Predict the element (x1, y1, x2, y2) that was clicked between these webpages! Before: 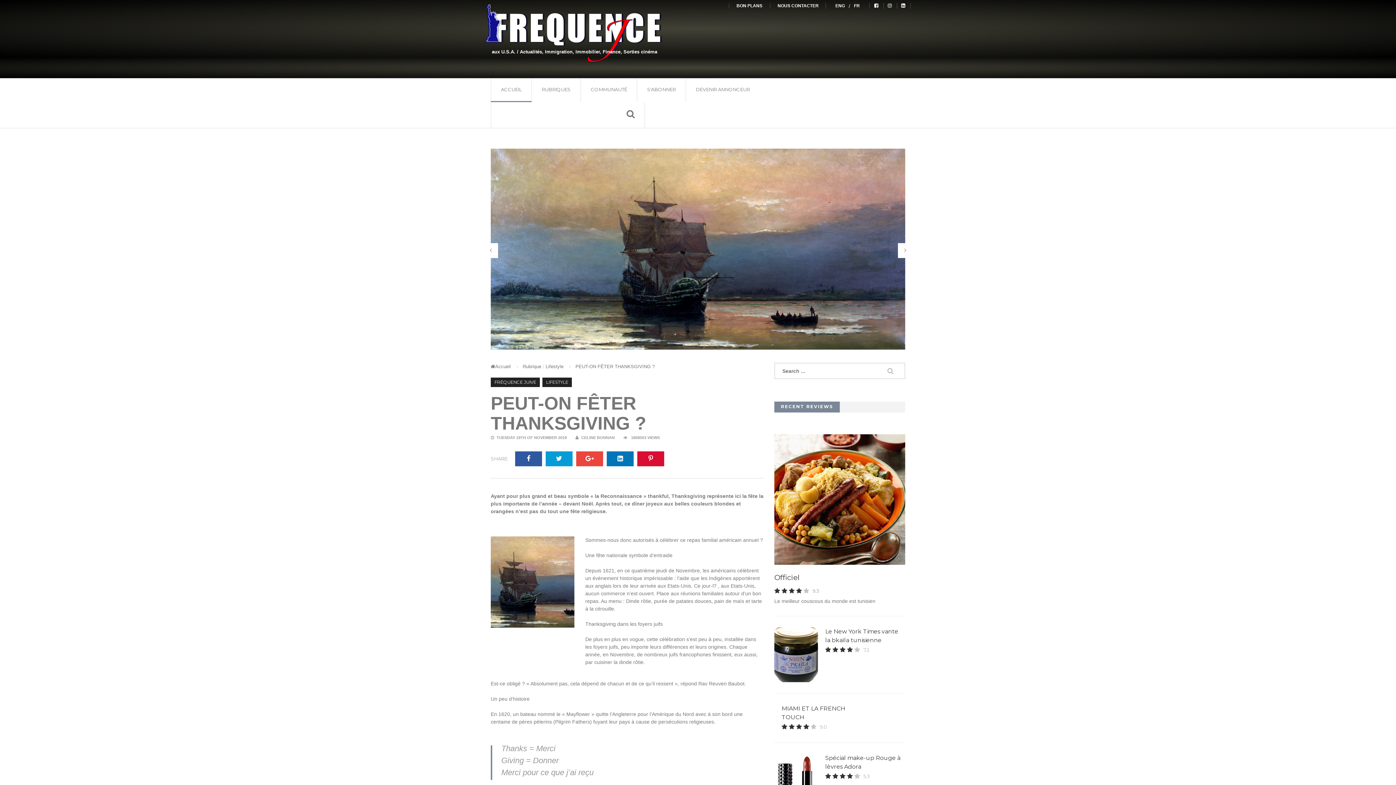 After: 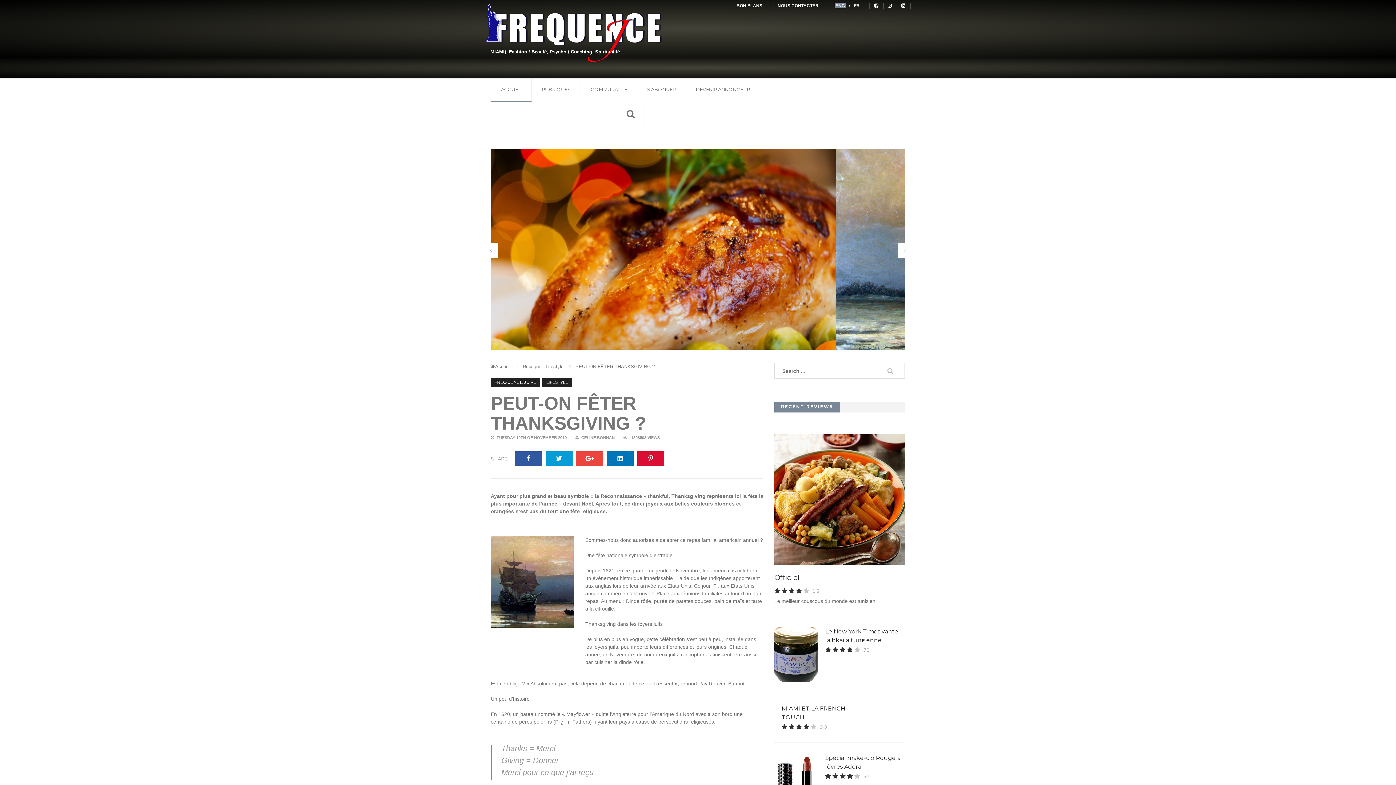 Action: label: ENG bbox: (834, 3, 845, 8)